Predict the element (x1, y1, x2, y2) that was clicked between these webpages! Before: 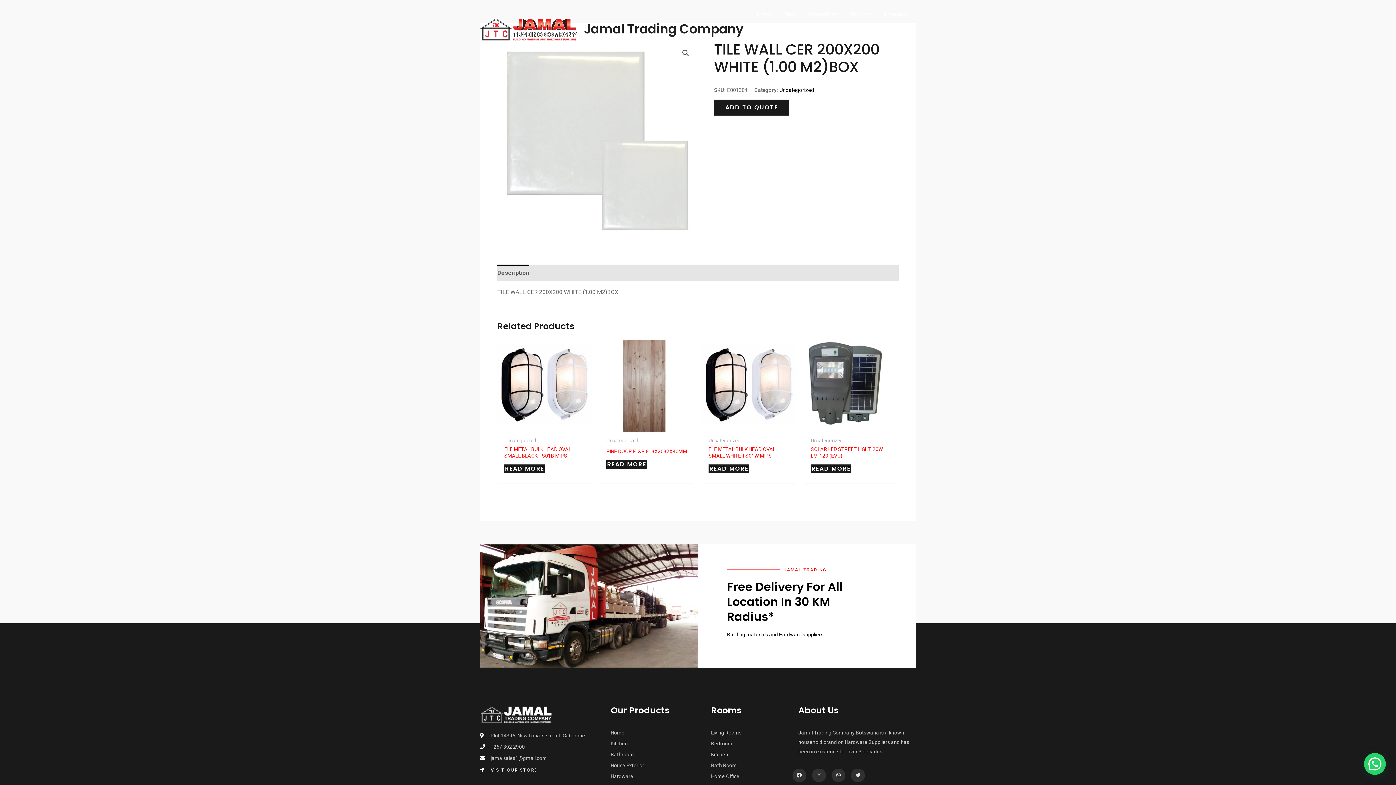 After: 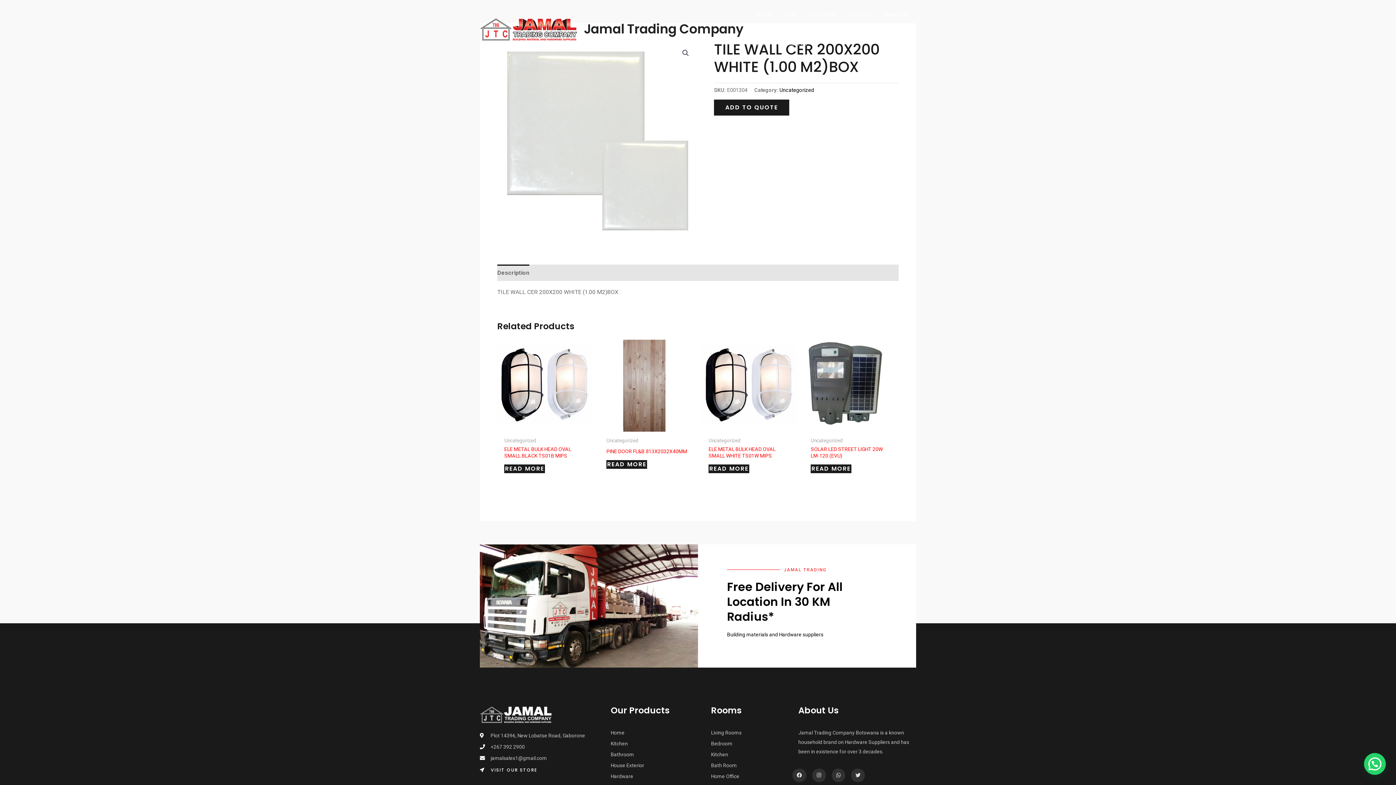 Action: label: Description bbox: (497, 264, 529, 281)